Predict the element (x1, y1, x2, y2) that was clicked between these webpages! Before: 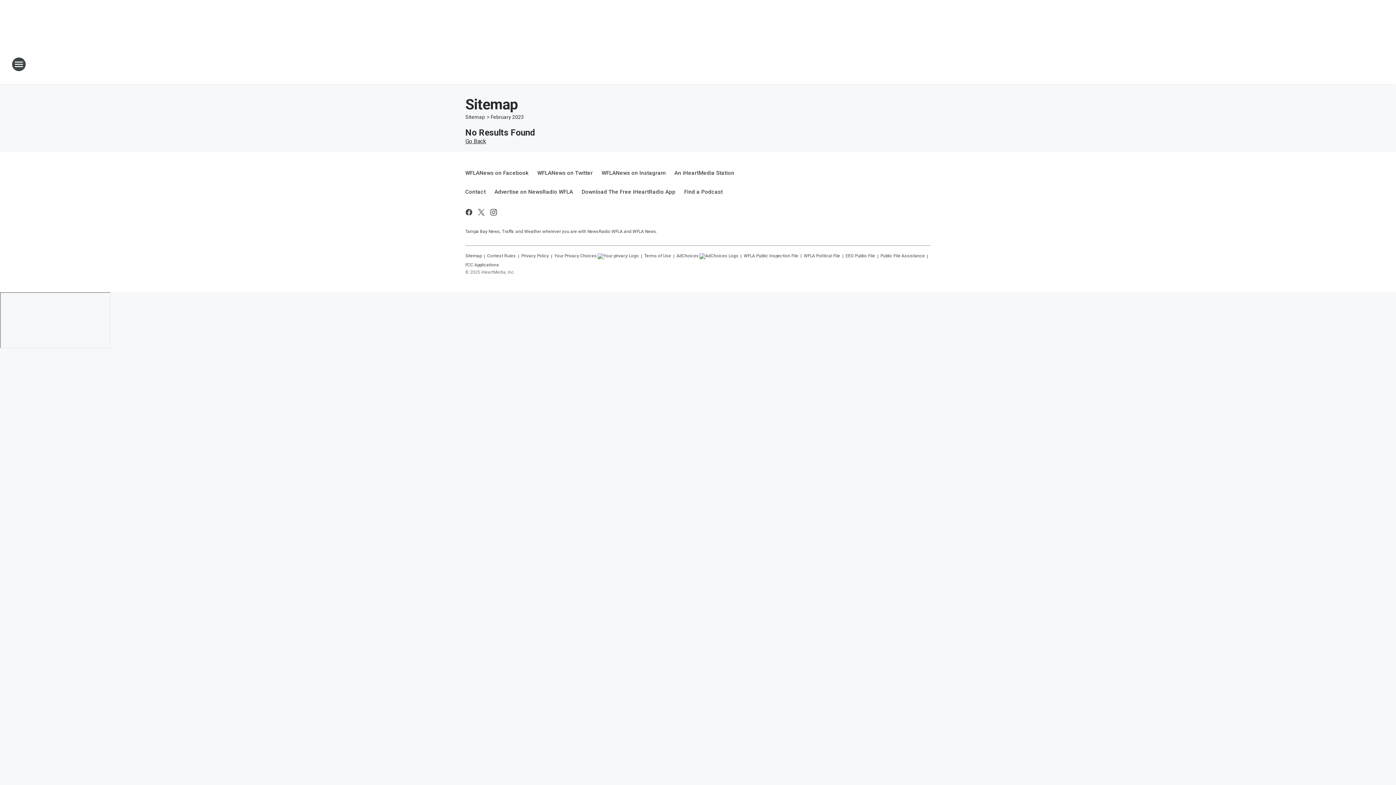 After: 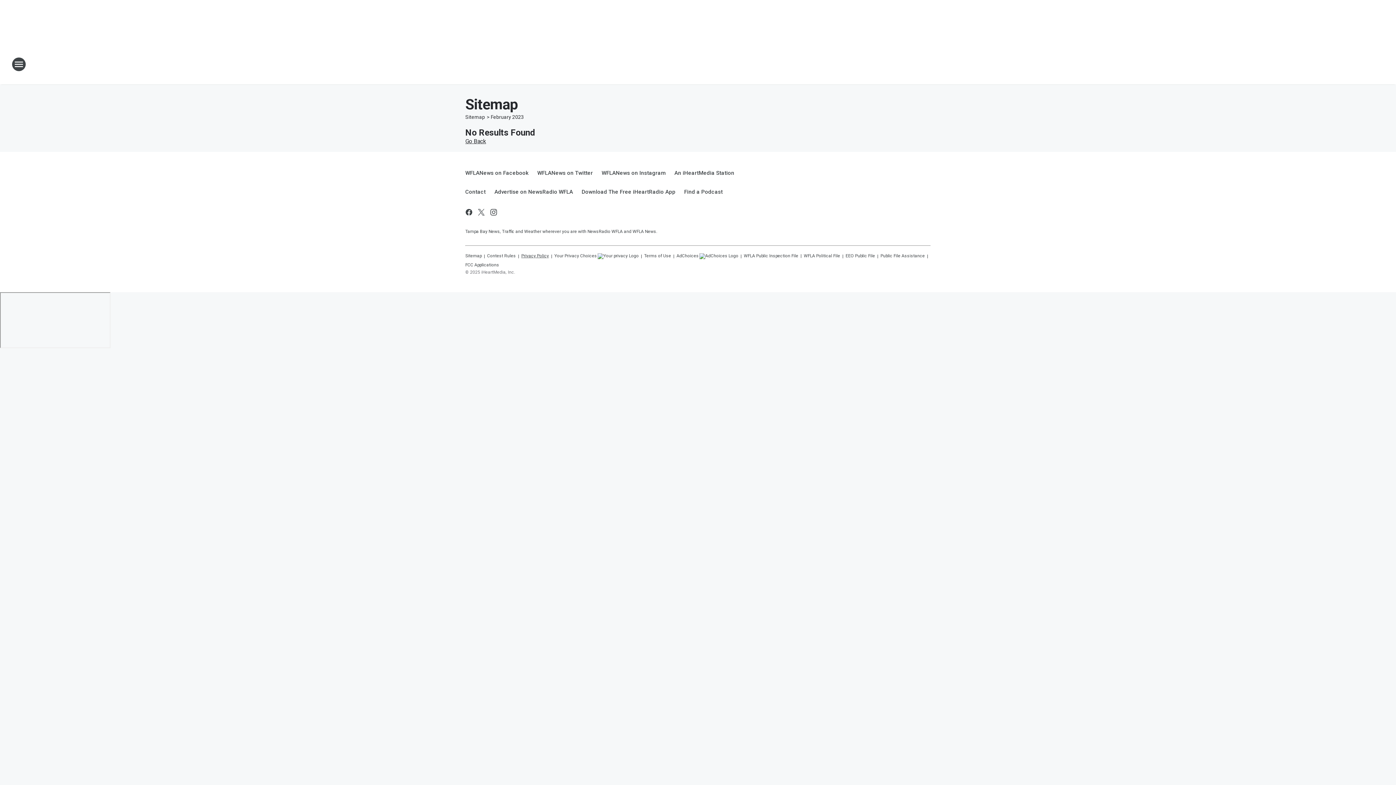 Action: label: Privacy Policy bbox: (521, 250, 549, 259)